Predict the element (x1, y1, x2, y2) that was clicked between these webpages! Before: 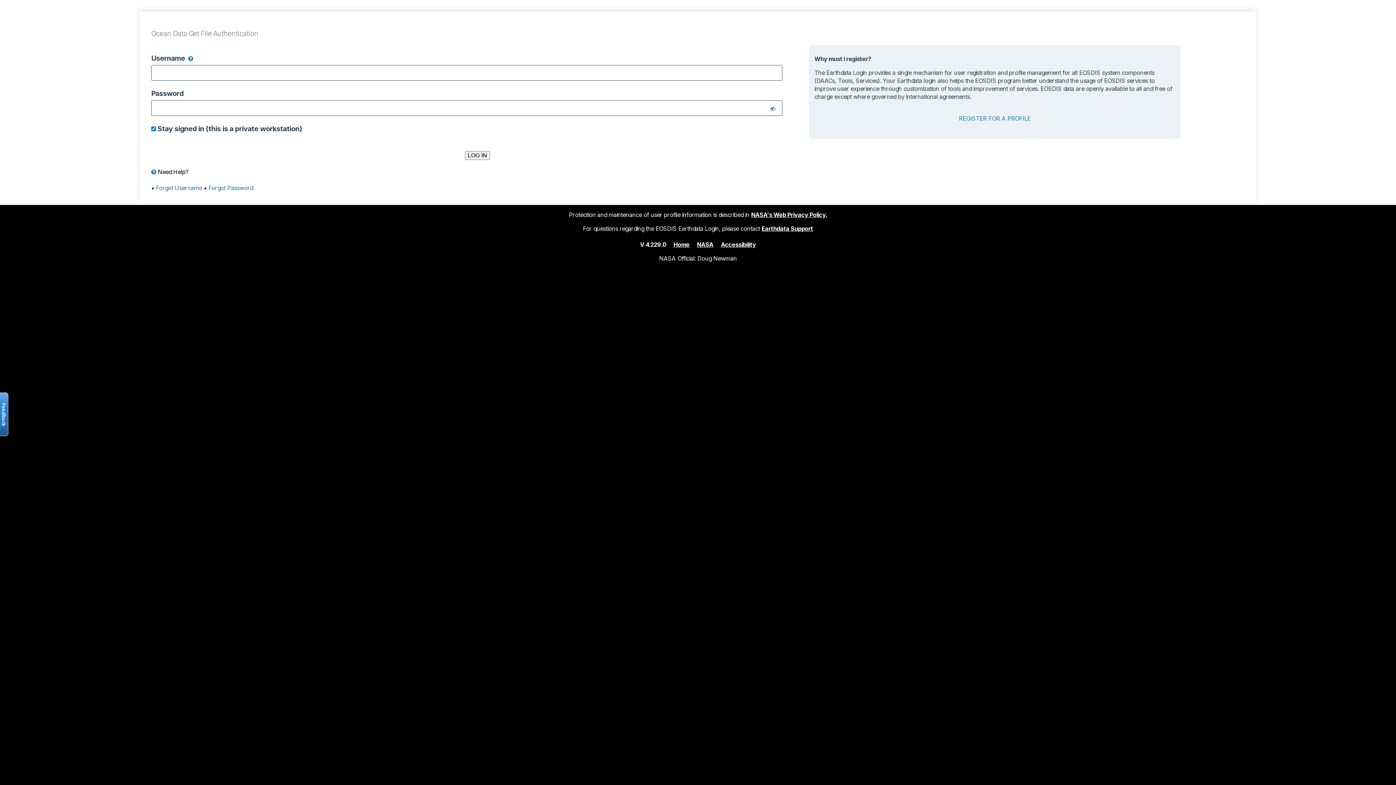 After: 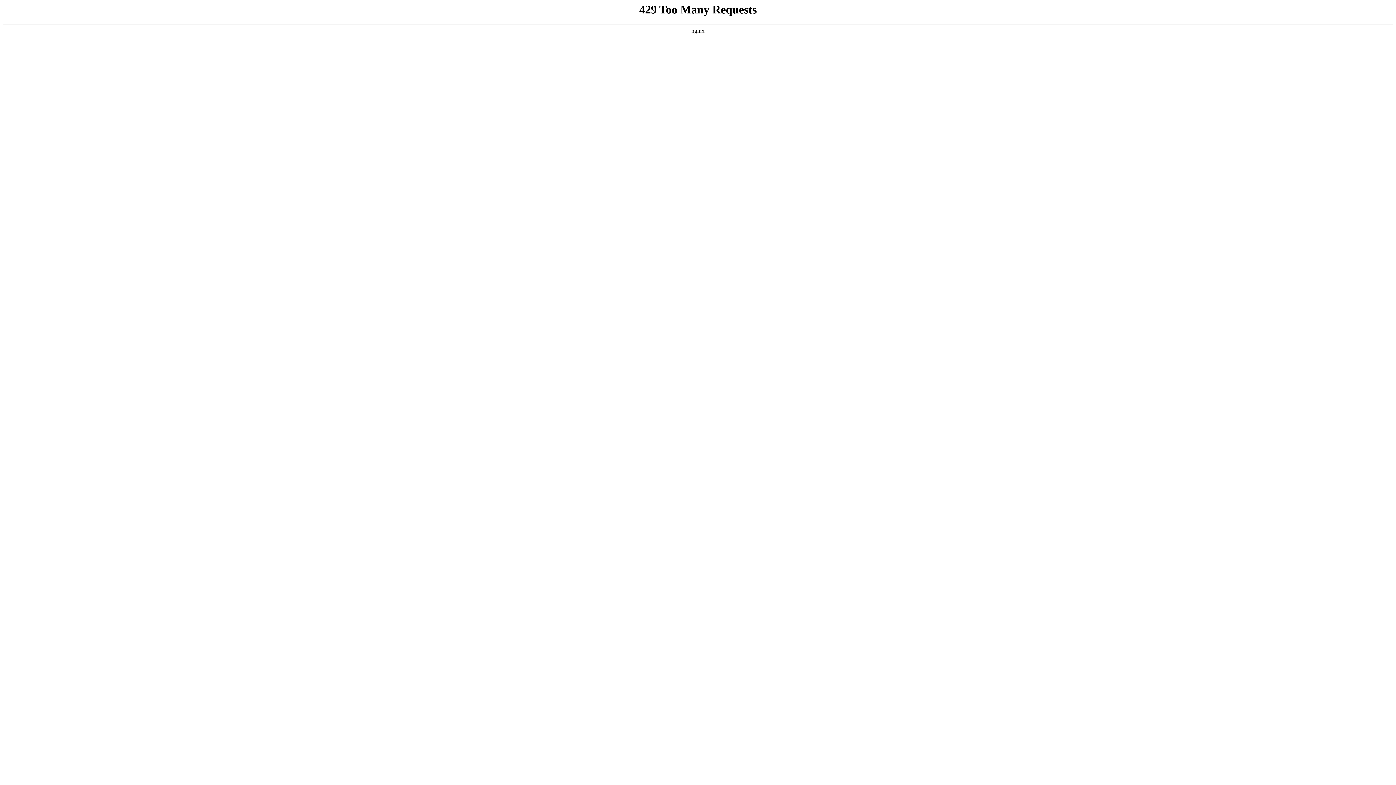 Action: bbox: (721, 240, 756, 248) label: Accessibility